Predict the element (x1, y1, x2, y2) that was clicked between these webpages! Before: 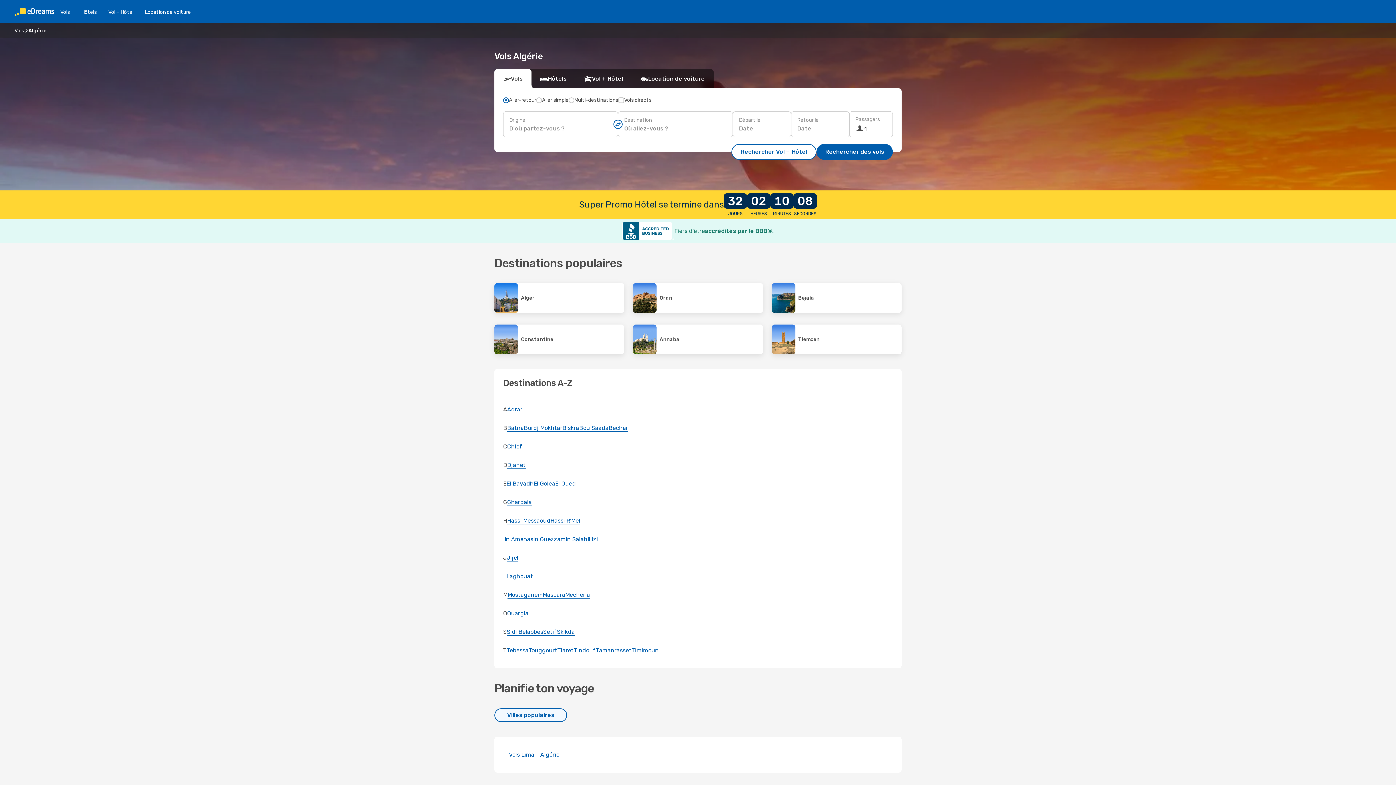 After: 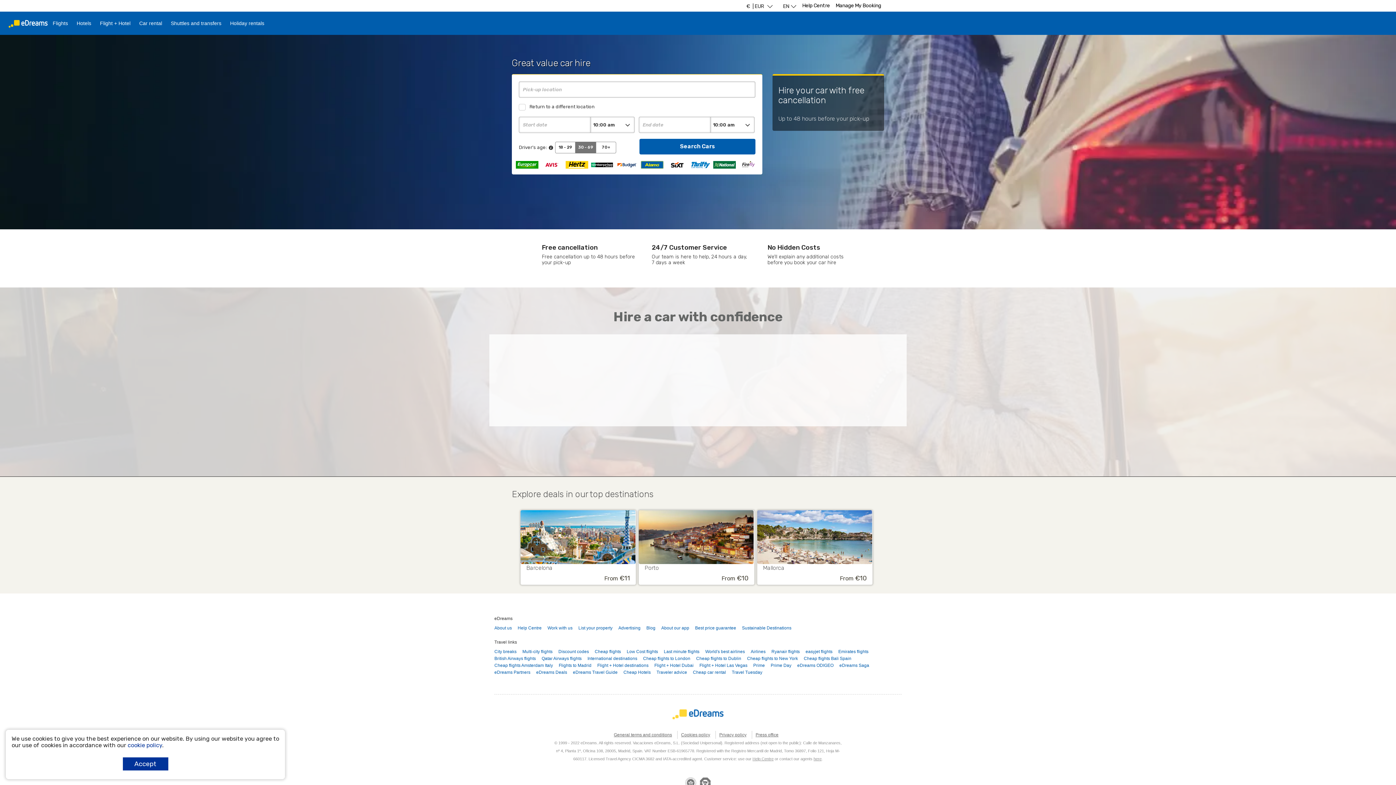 Action: label: Location de voiture bbox: (139, 8, 196, 15)